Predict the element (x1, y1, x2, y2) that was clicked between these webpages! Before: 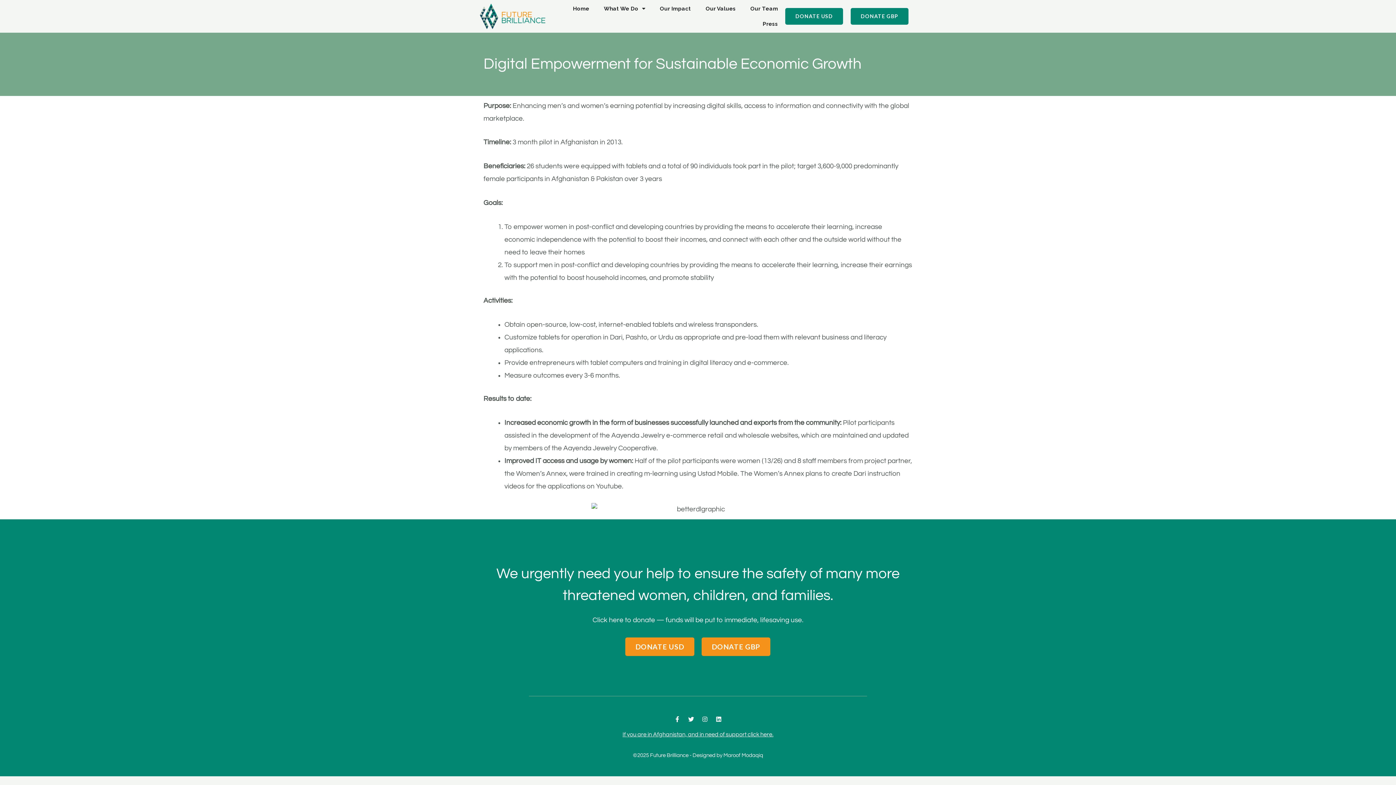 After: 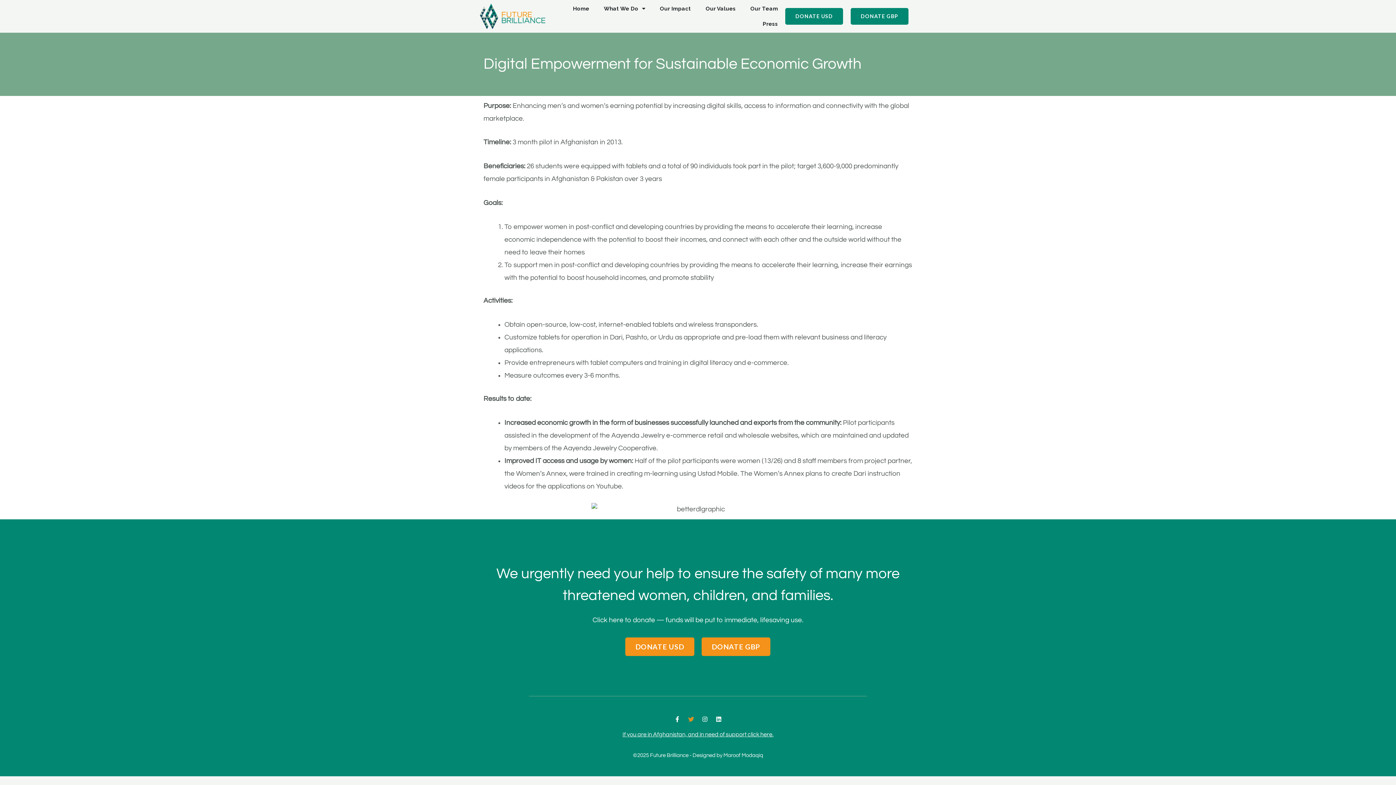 Action: label: Twitter bbox: (688, 716, 694, 722)